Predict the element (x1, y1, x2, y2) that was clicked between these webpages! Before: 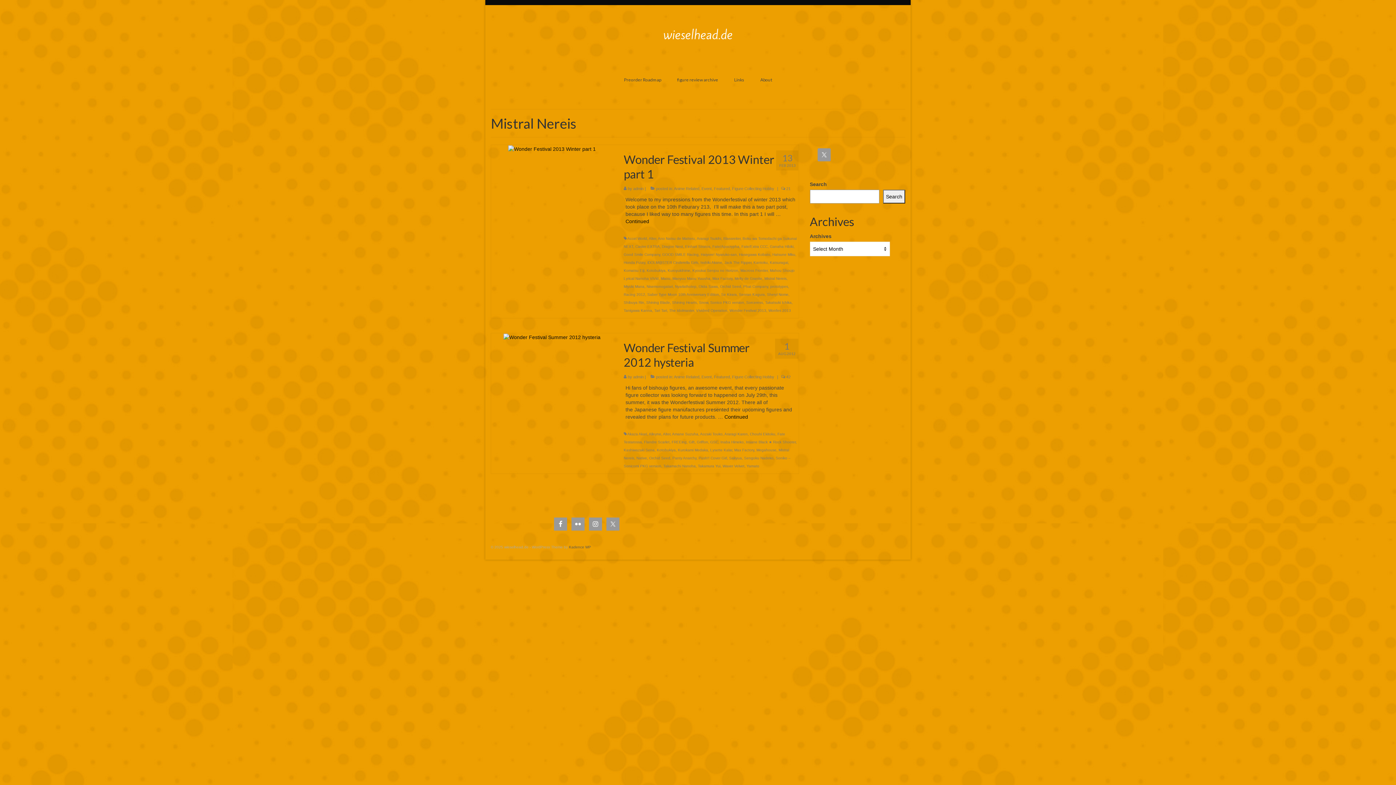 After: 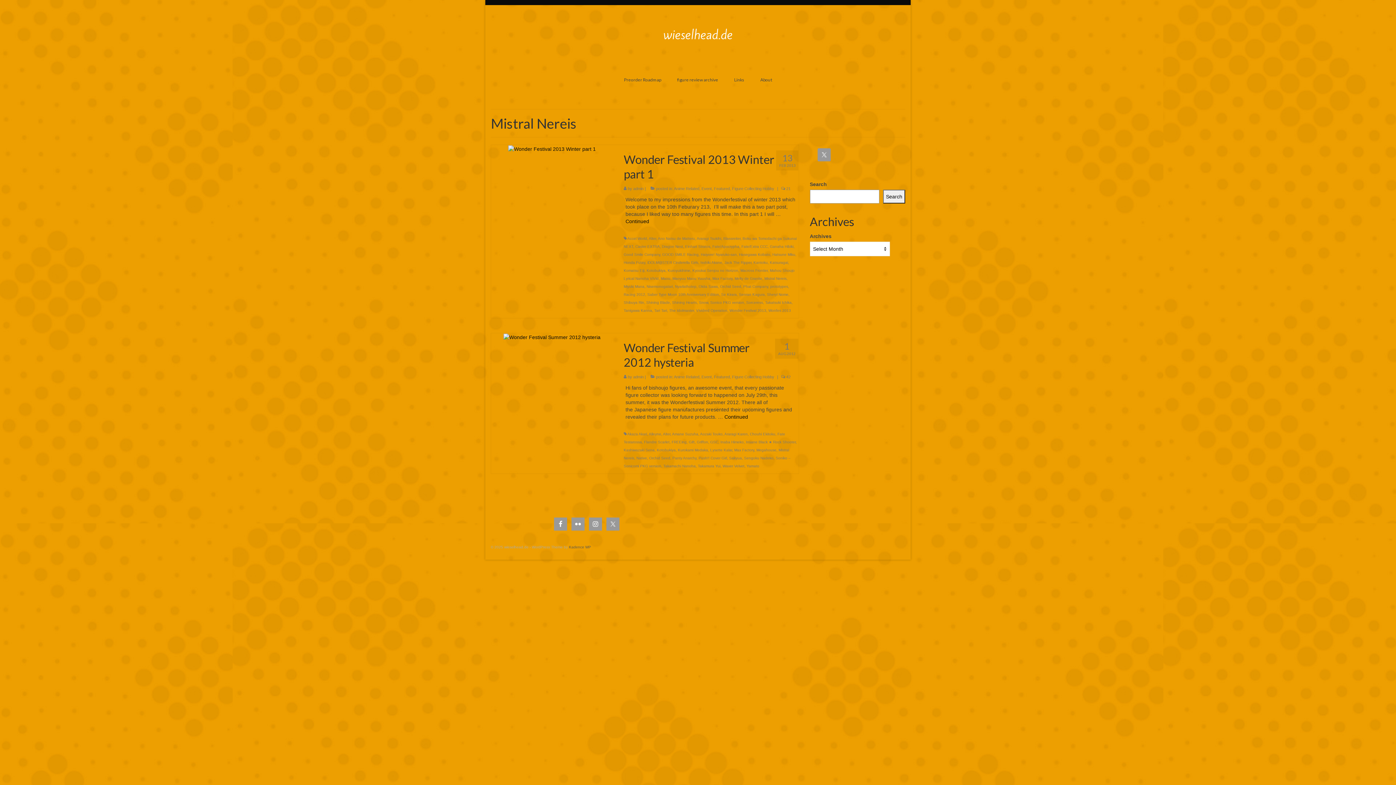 Action: label: Mistral Nereis bbox: (764, 276, 786, 280)